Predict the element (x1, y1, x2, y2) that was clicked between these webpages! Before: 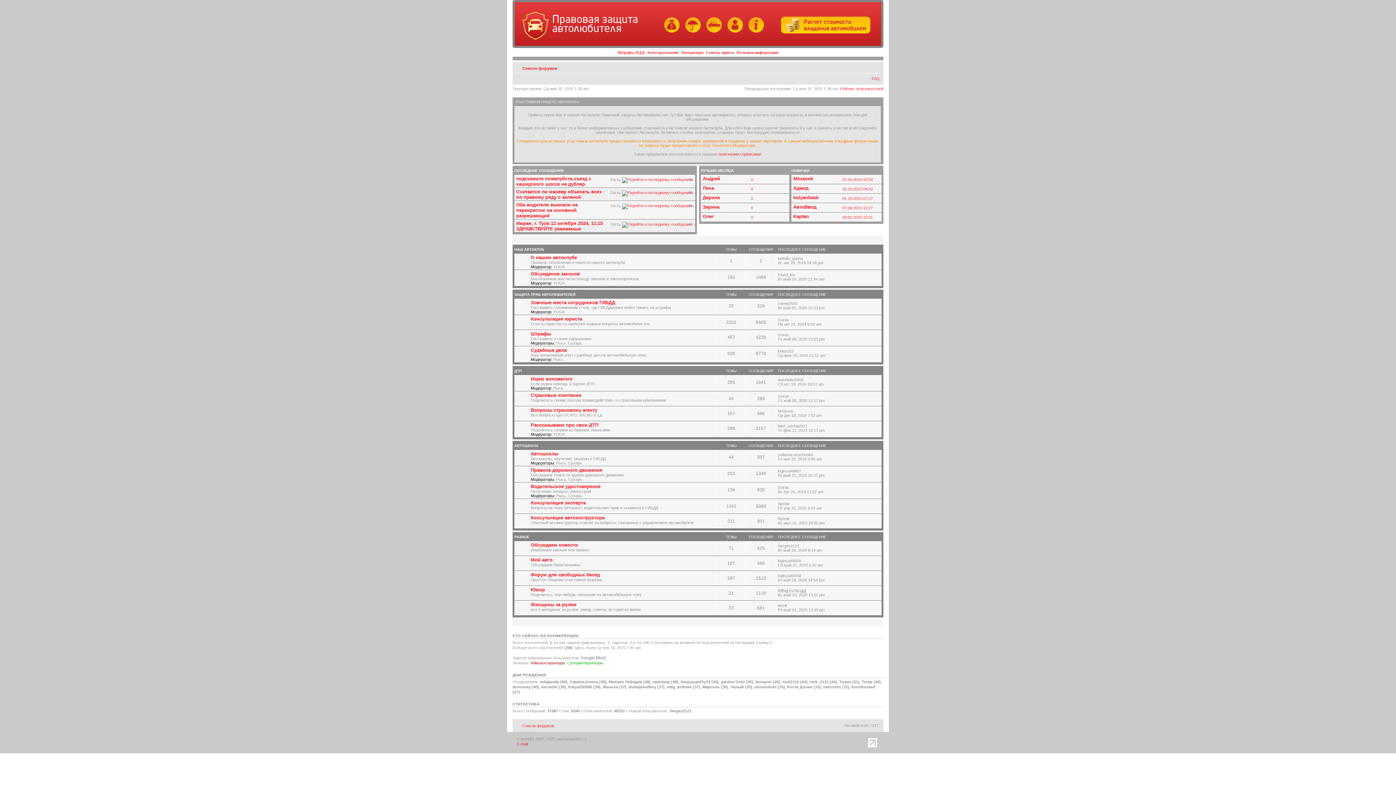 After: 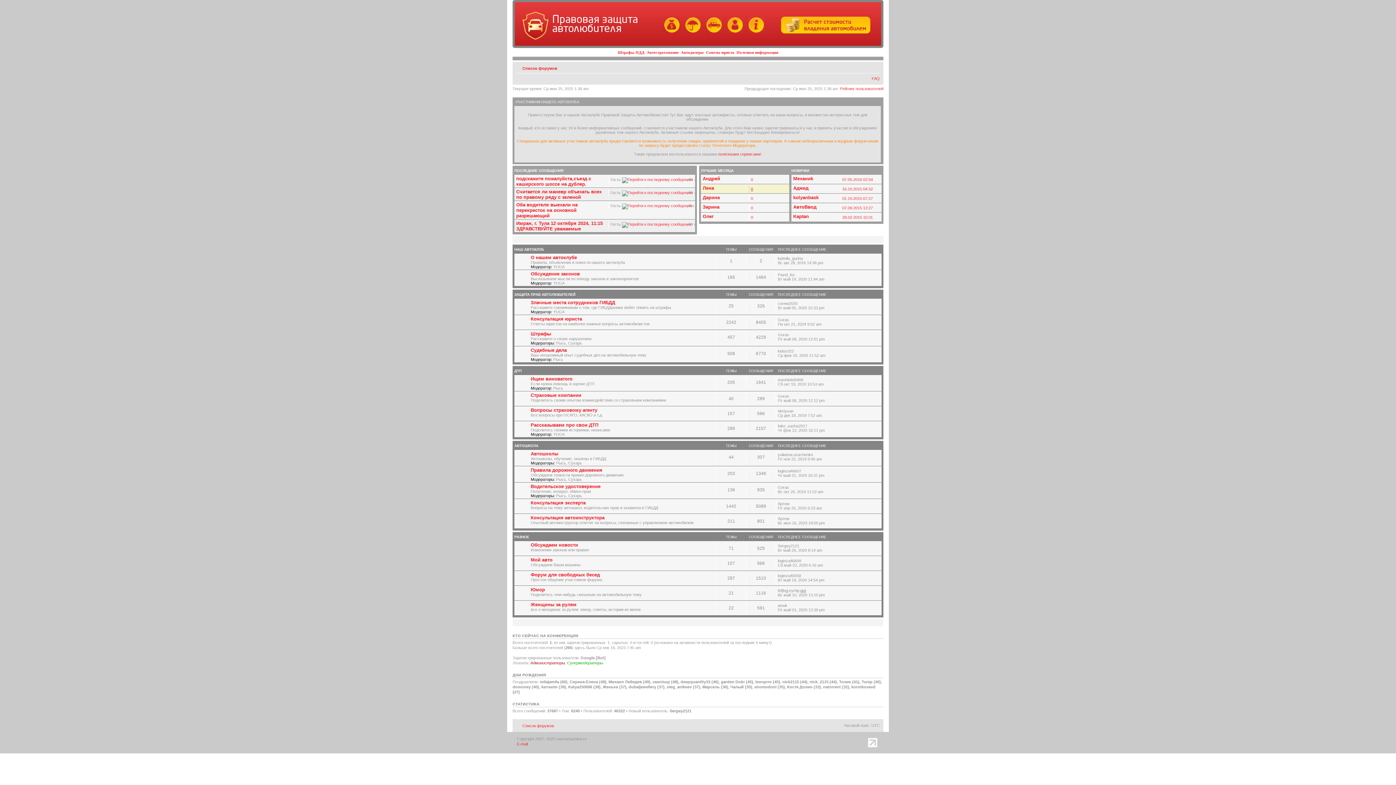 Action: label: 0 bbox: (751, 186, 753, 191)